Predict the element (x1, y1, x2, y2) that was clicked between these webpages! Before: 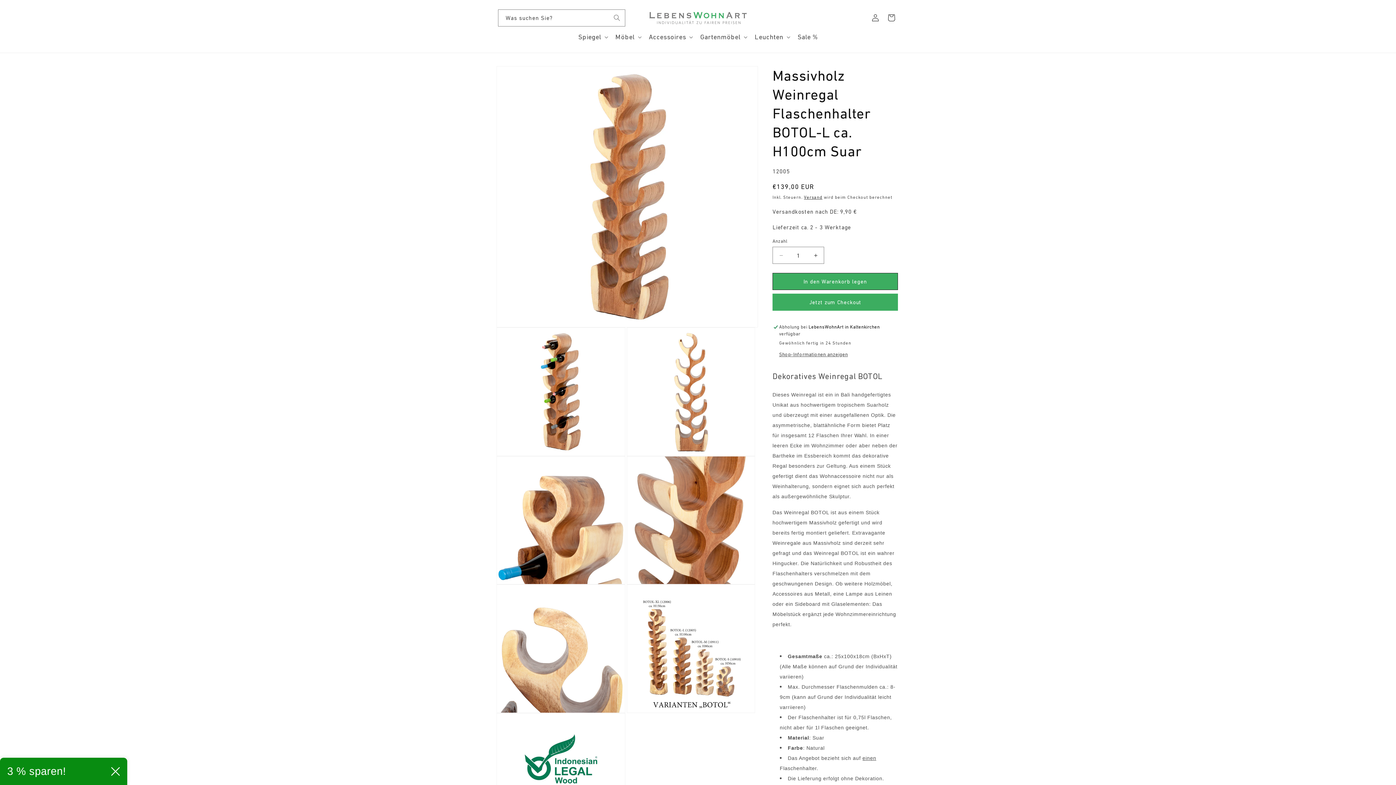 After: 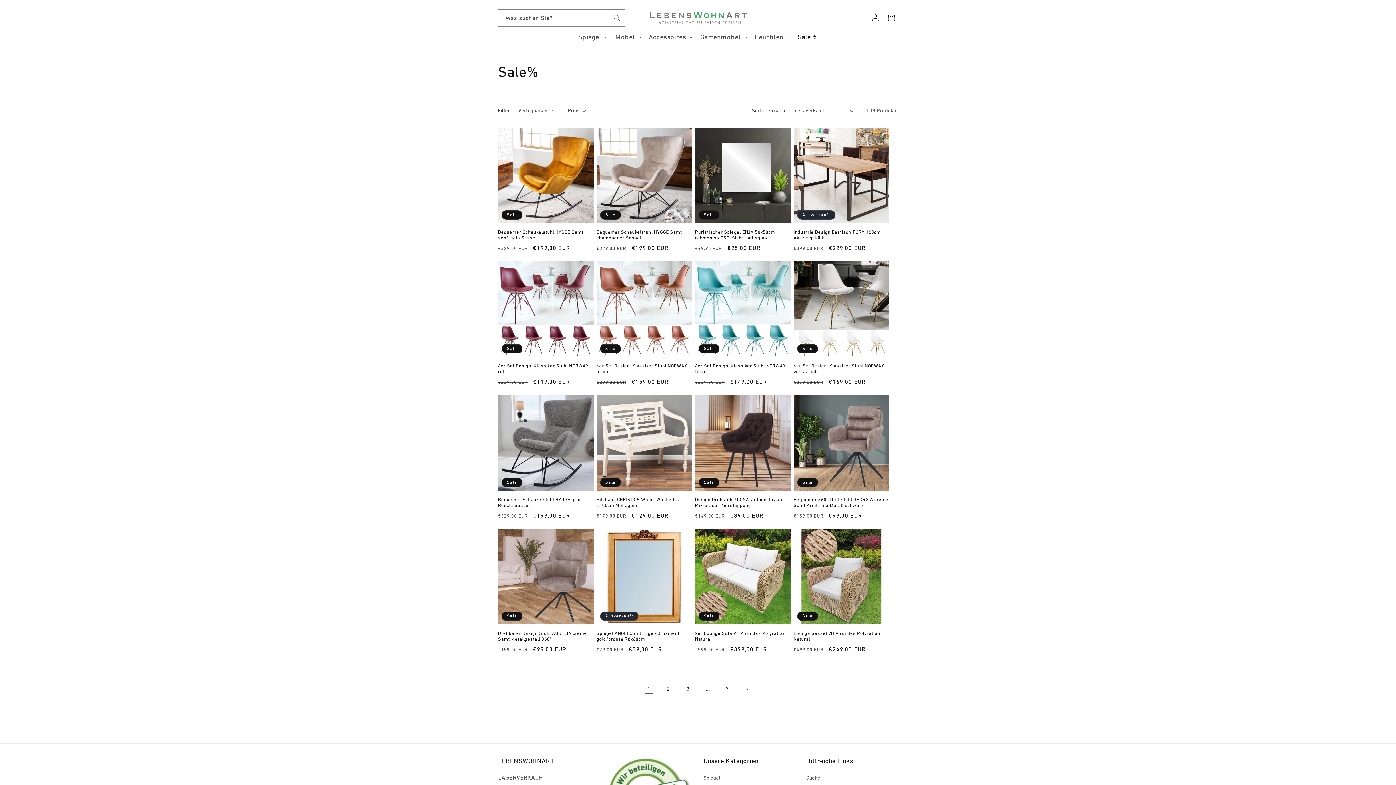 Action: bbox: (793, 28, 822, 45) label: Sale %